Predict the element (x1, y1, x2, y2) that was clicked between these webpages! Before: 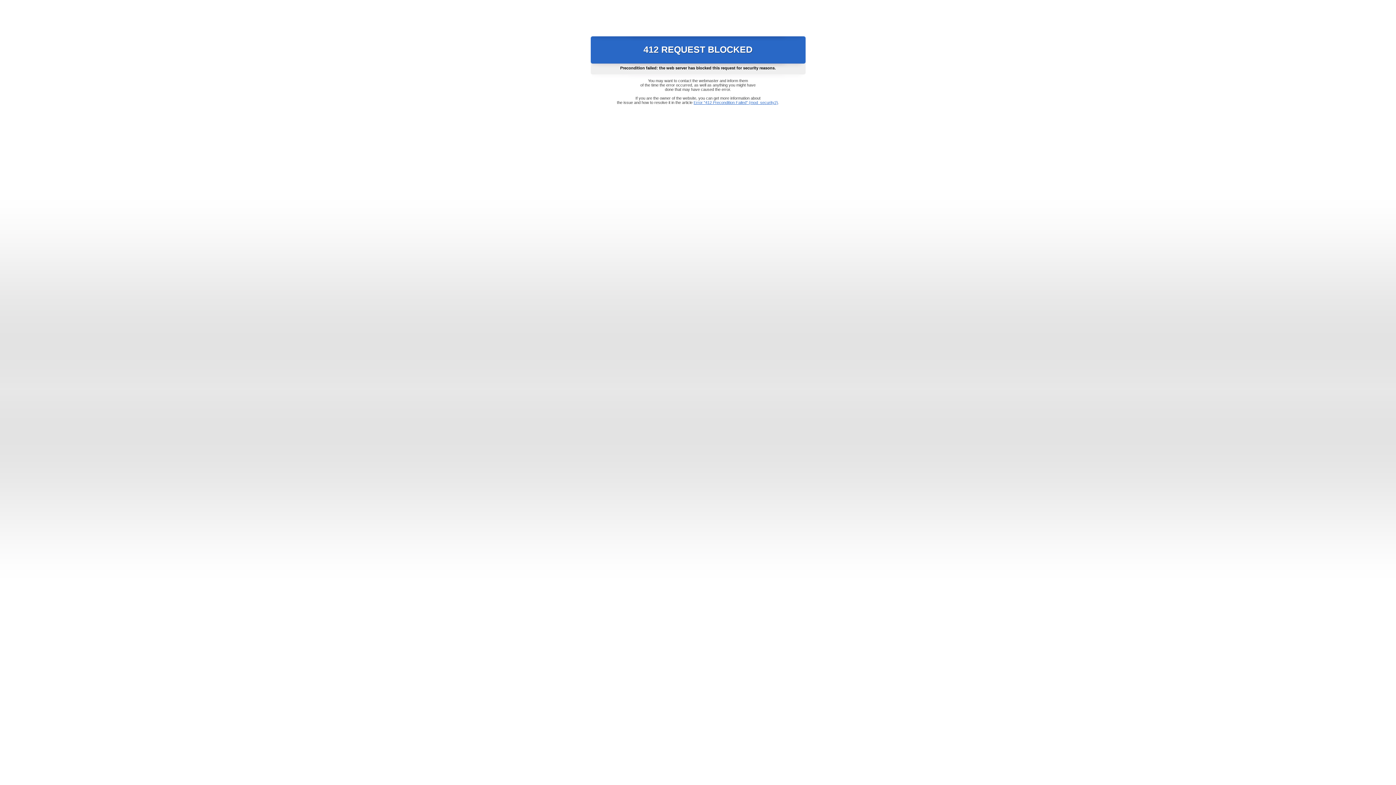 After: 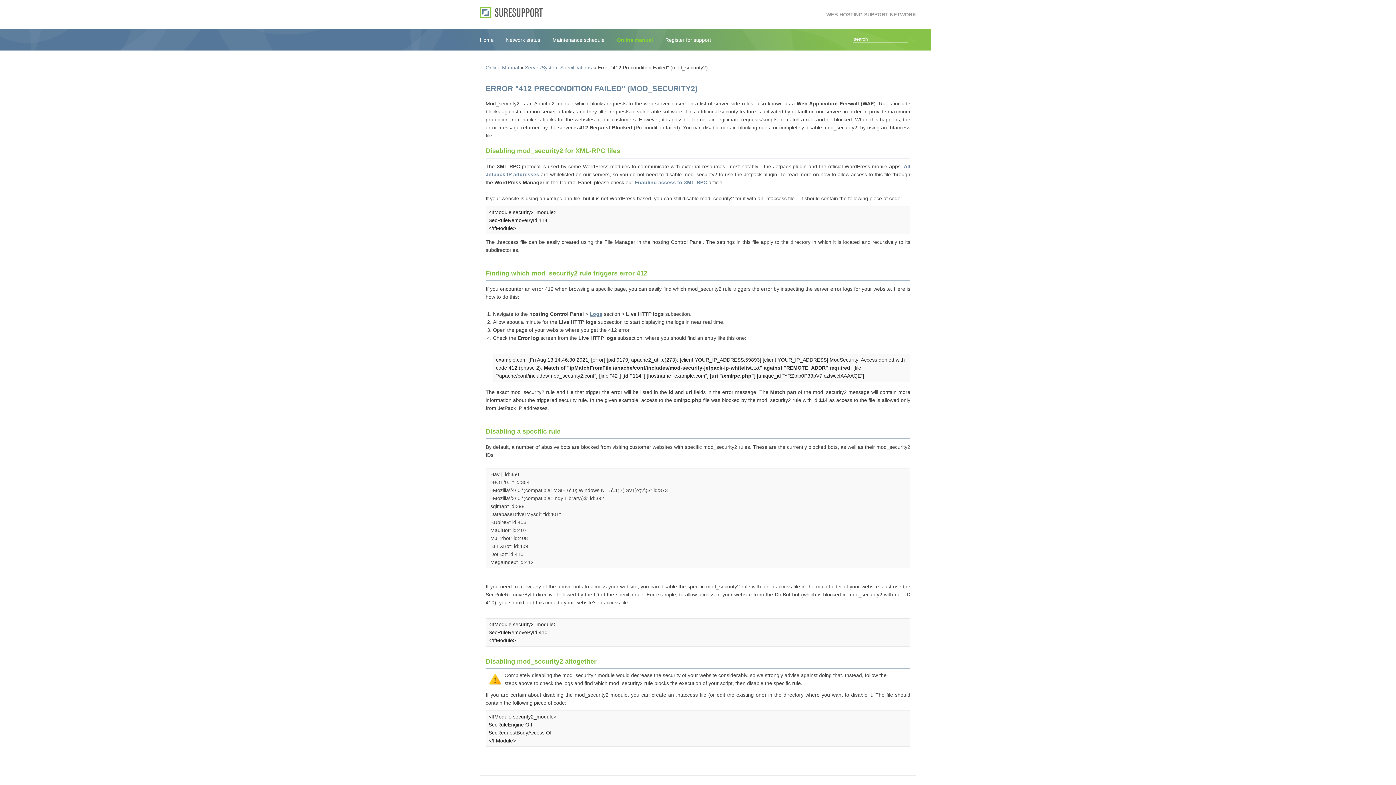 Action: bbox: (693, 100, 778, 104) label: Error "412 Precondition Failed" (mod_security2)